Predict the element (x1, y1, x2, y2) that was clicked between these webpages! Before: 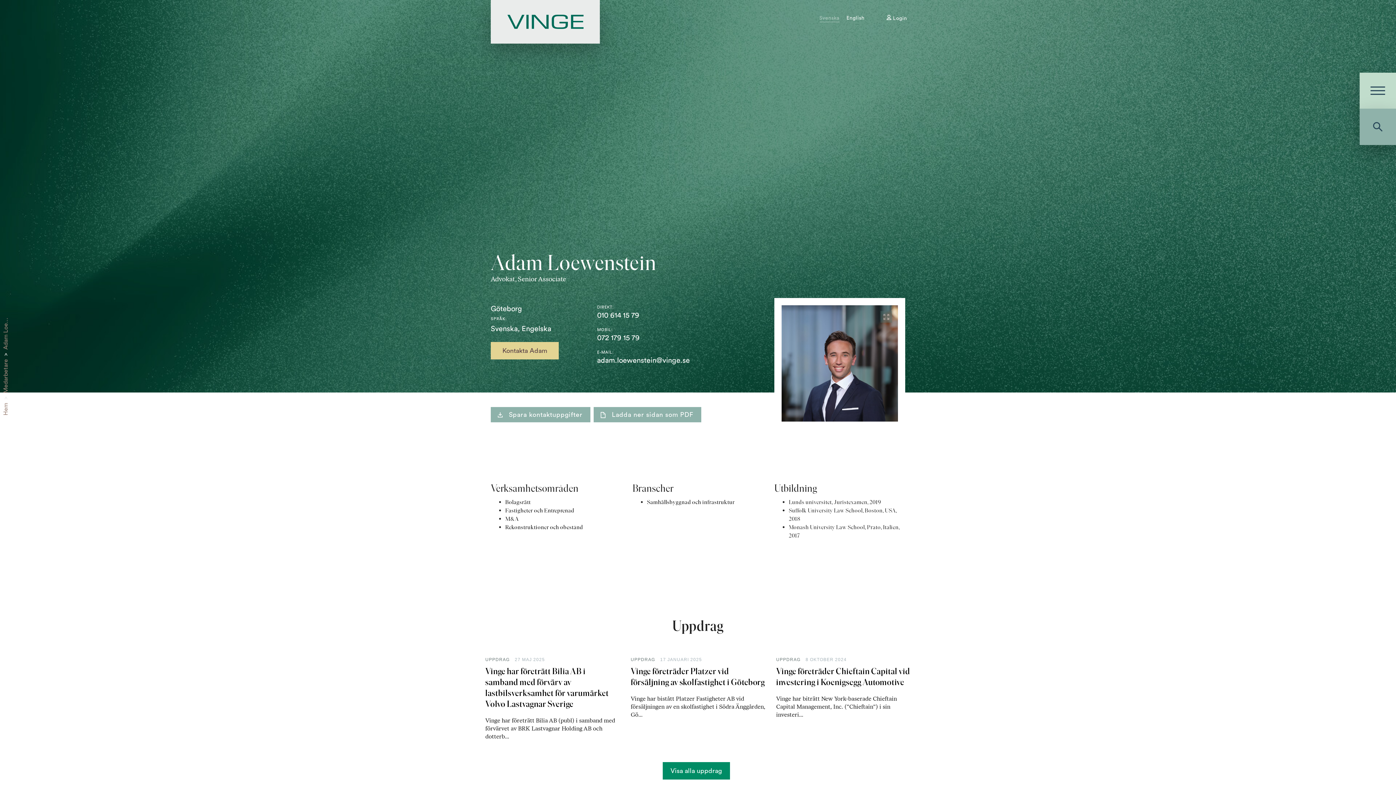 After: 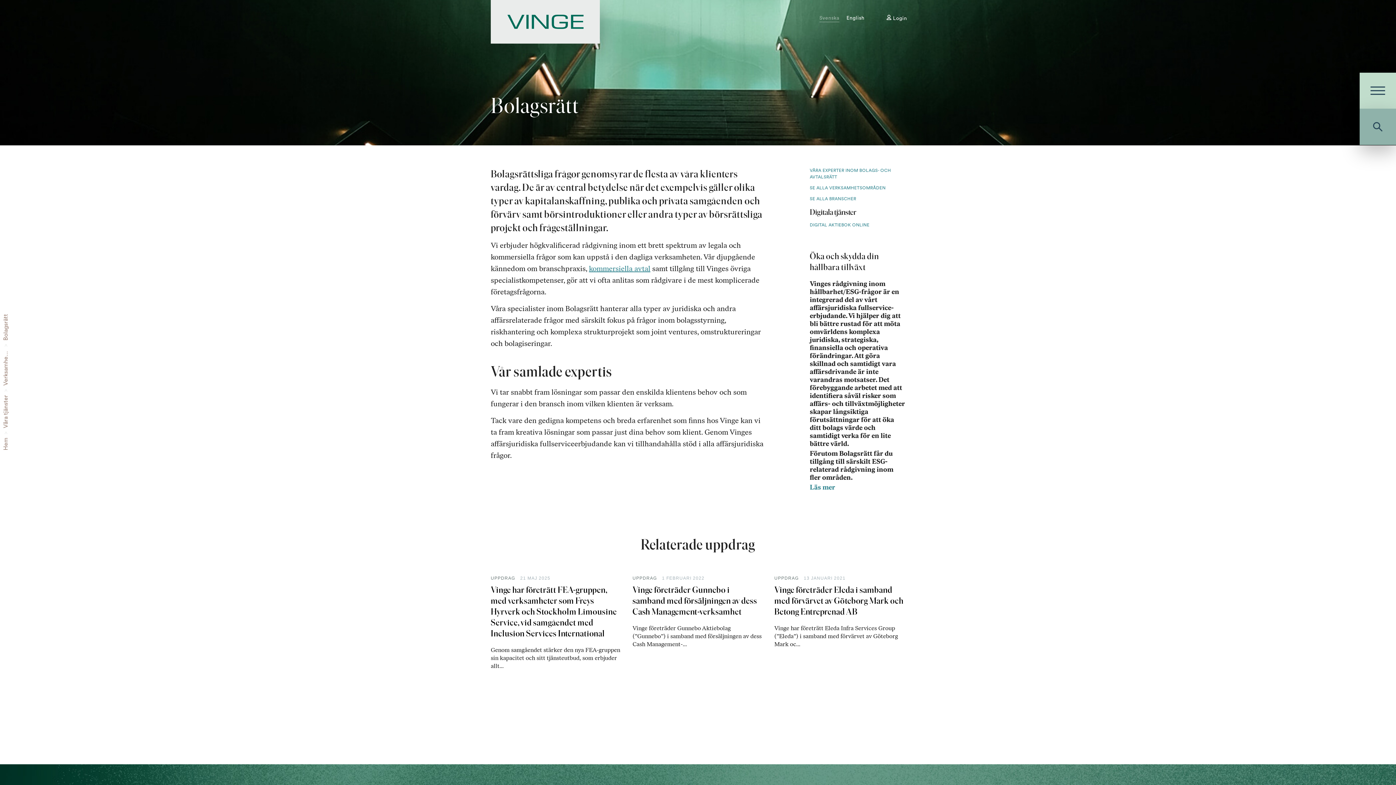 Action: bbox: (505, 498, 530, 505) label: Bolagsrätt